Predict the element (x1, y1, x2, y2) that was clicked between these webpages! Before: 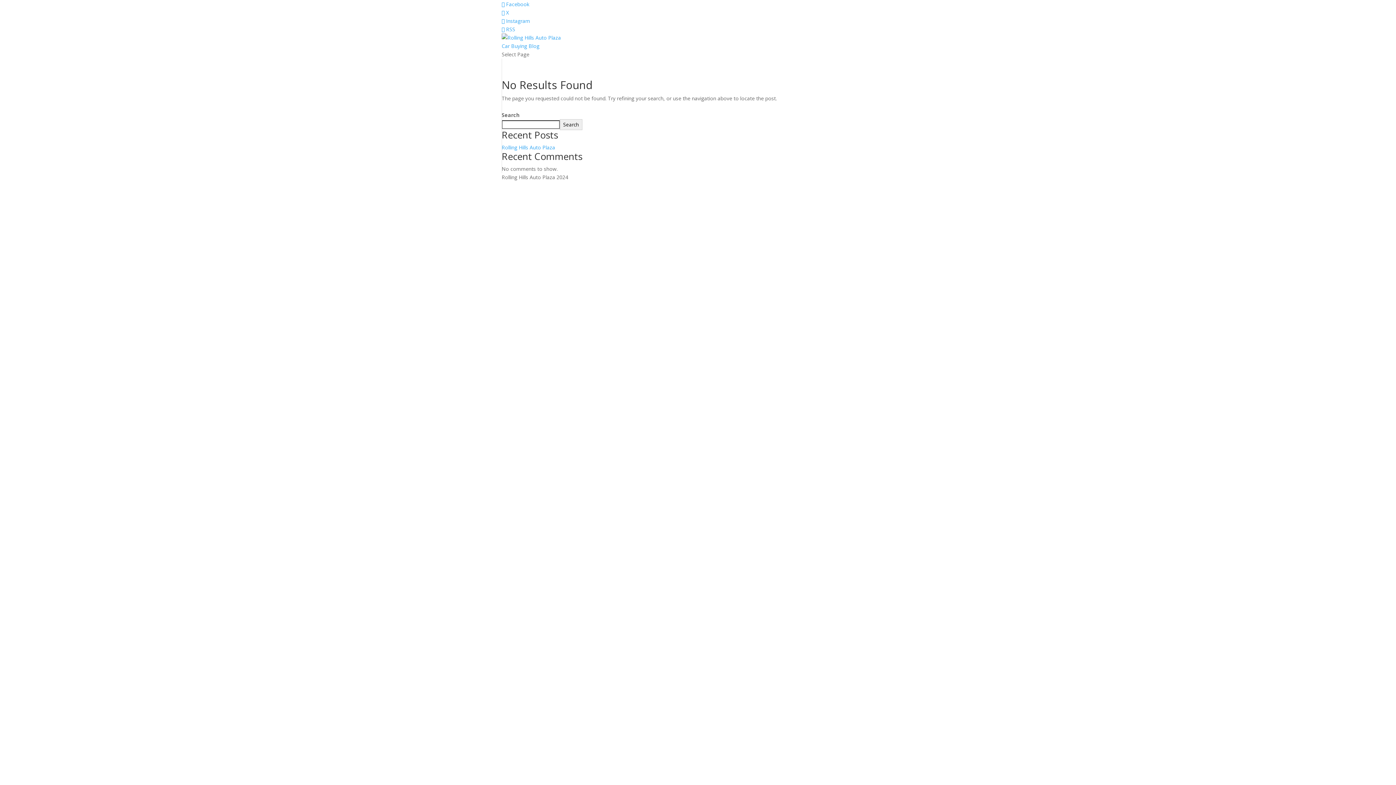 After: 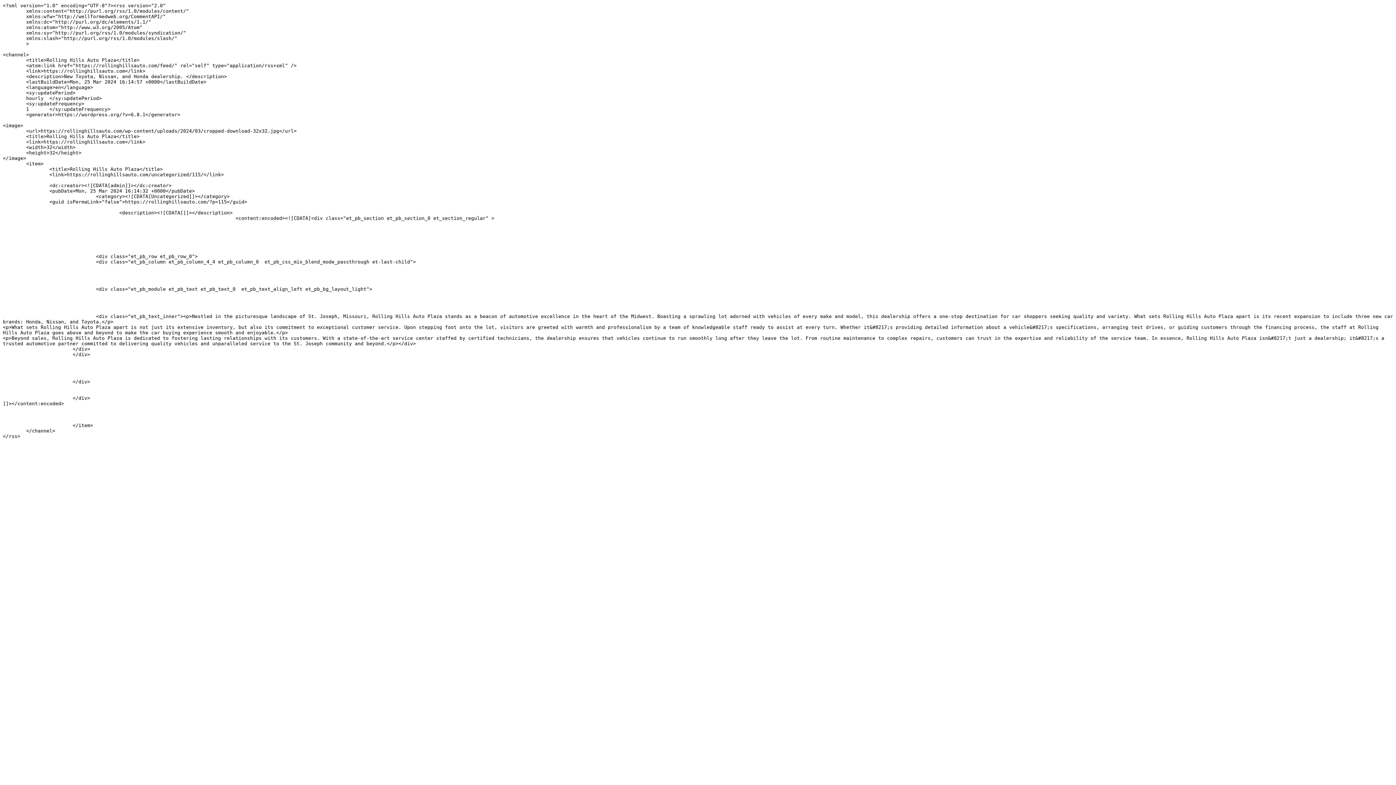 Action: label:  RSS bbox: (501, 25, 515, 32)